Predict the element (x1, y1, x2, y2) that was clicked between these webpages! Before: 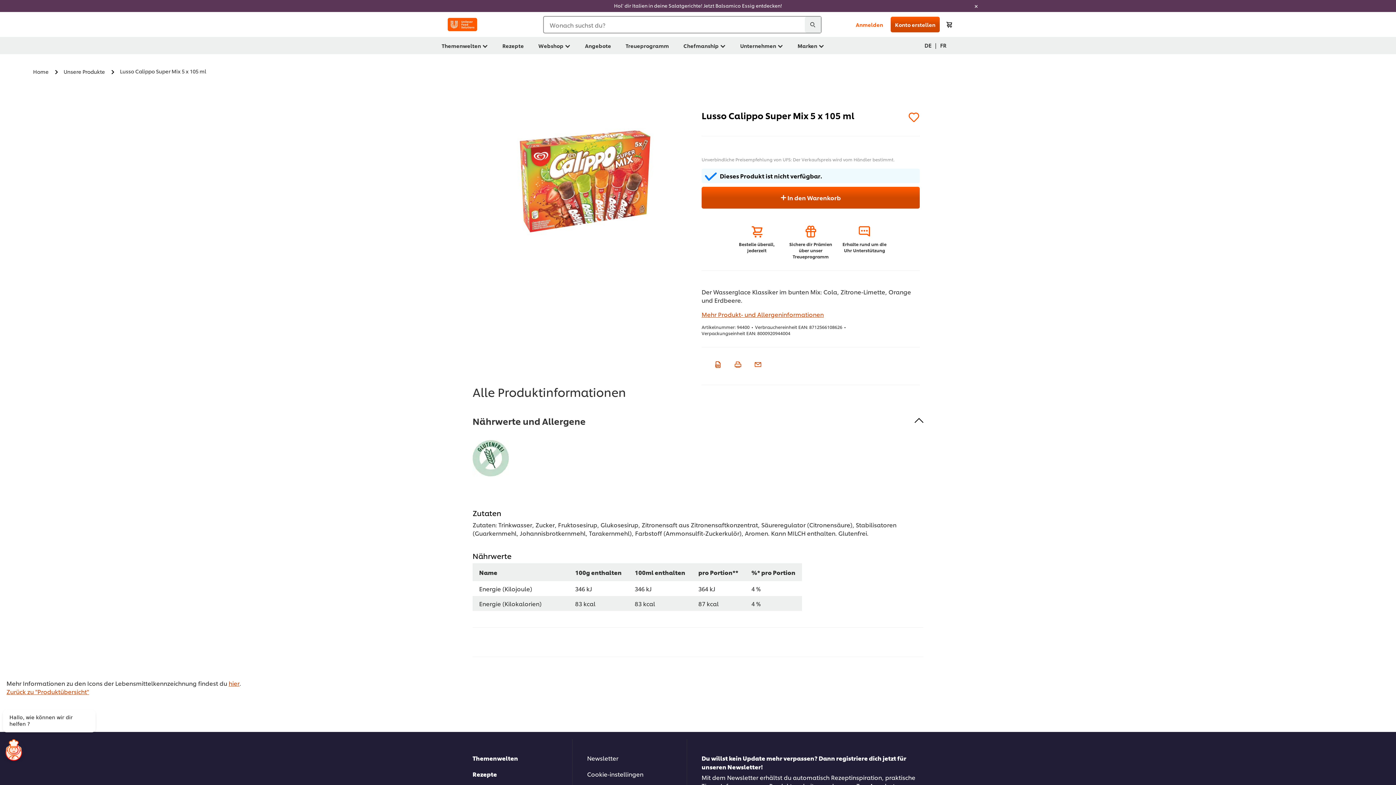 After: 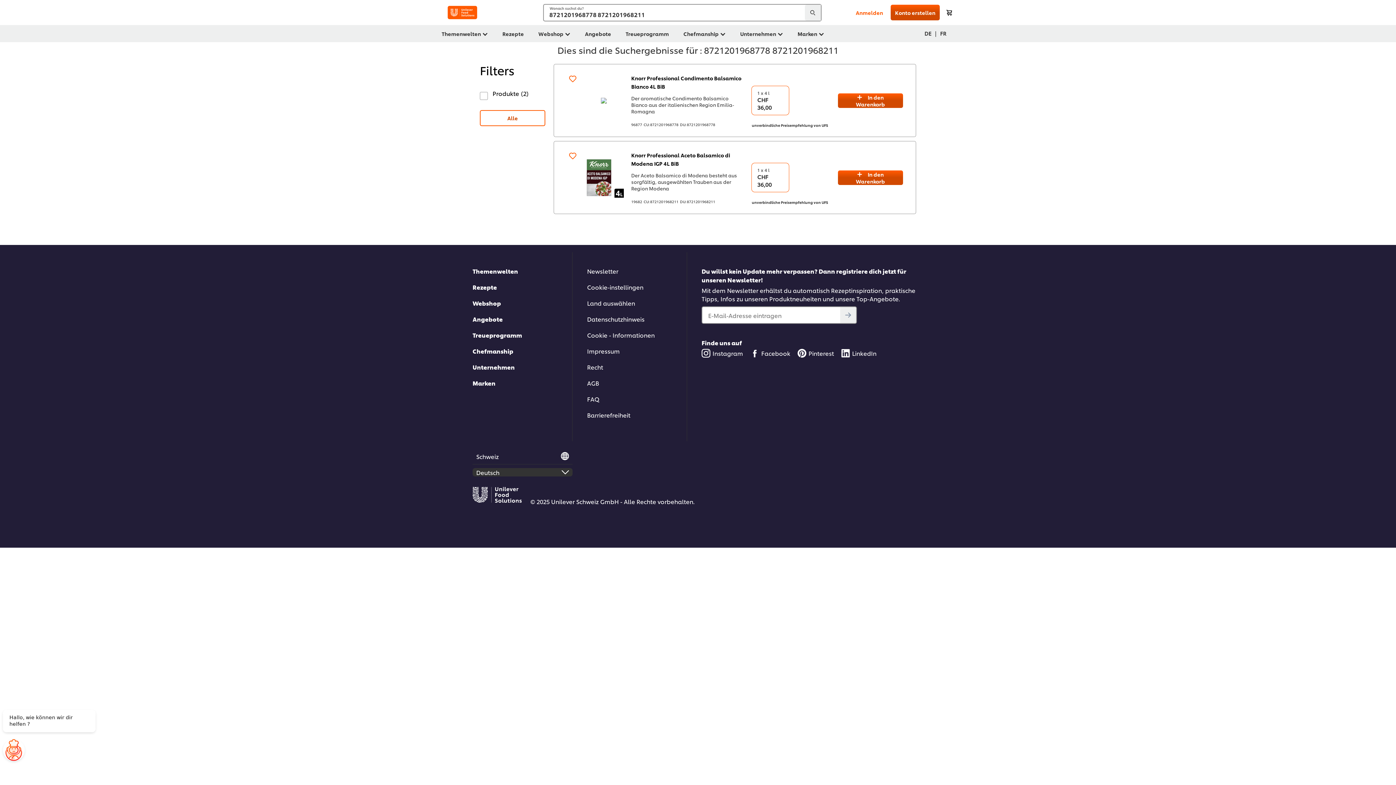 Action: bbox: (0, 0, 1396, 12)